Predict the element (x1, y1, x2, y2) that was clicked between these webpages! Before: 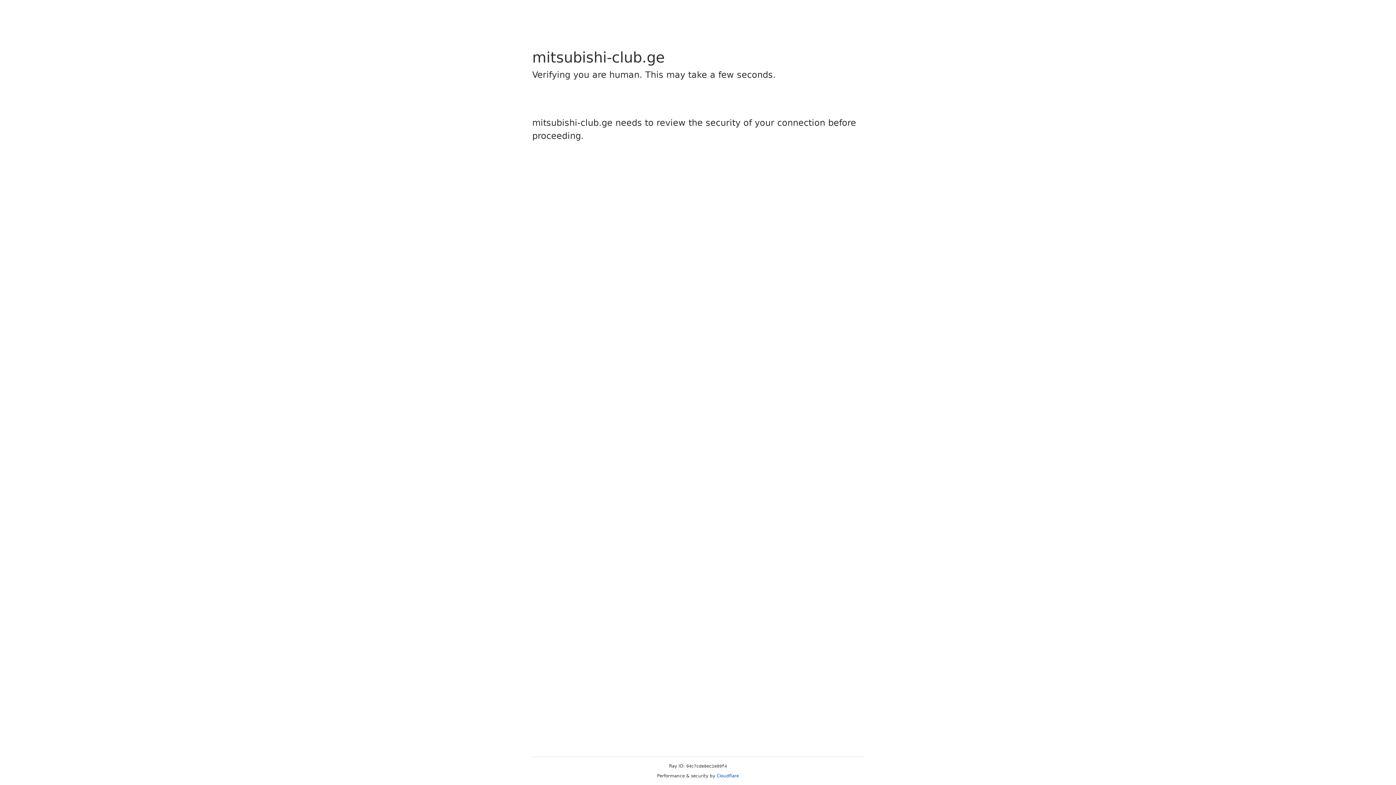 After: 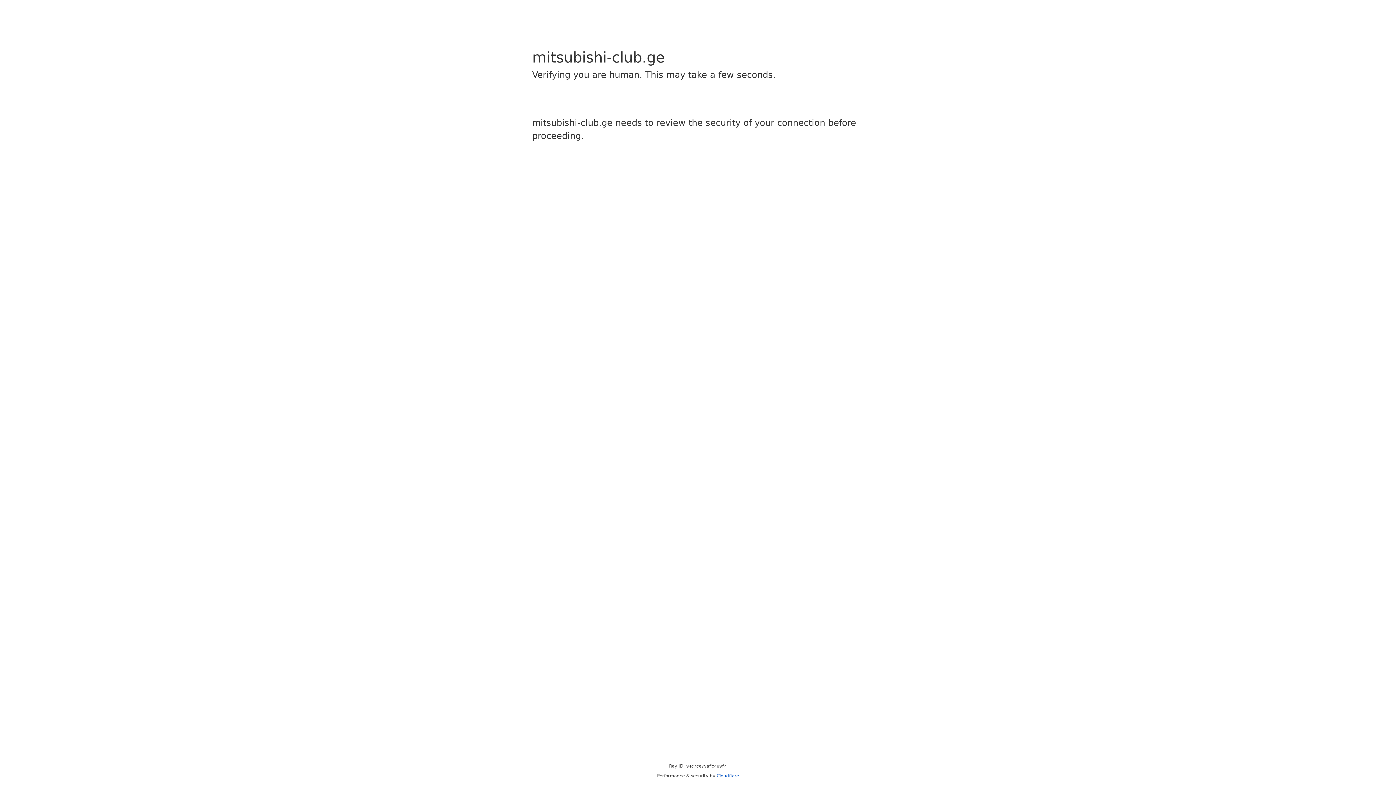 Action: label: Cloudflare bbox: (716, 773, 739, 778)